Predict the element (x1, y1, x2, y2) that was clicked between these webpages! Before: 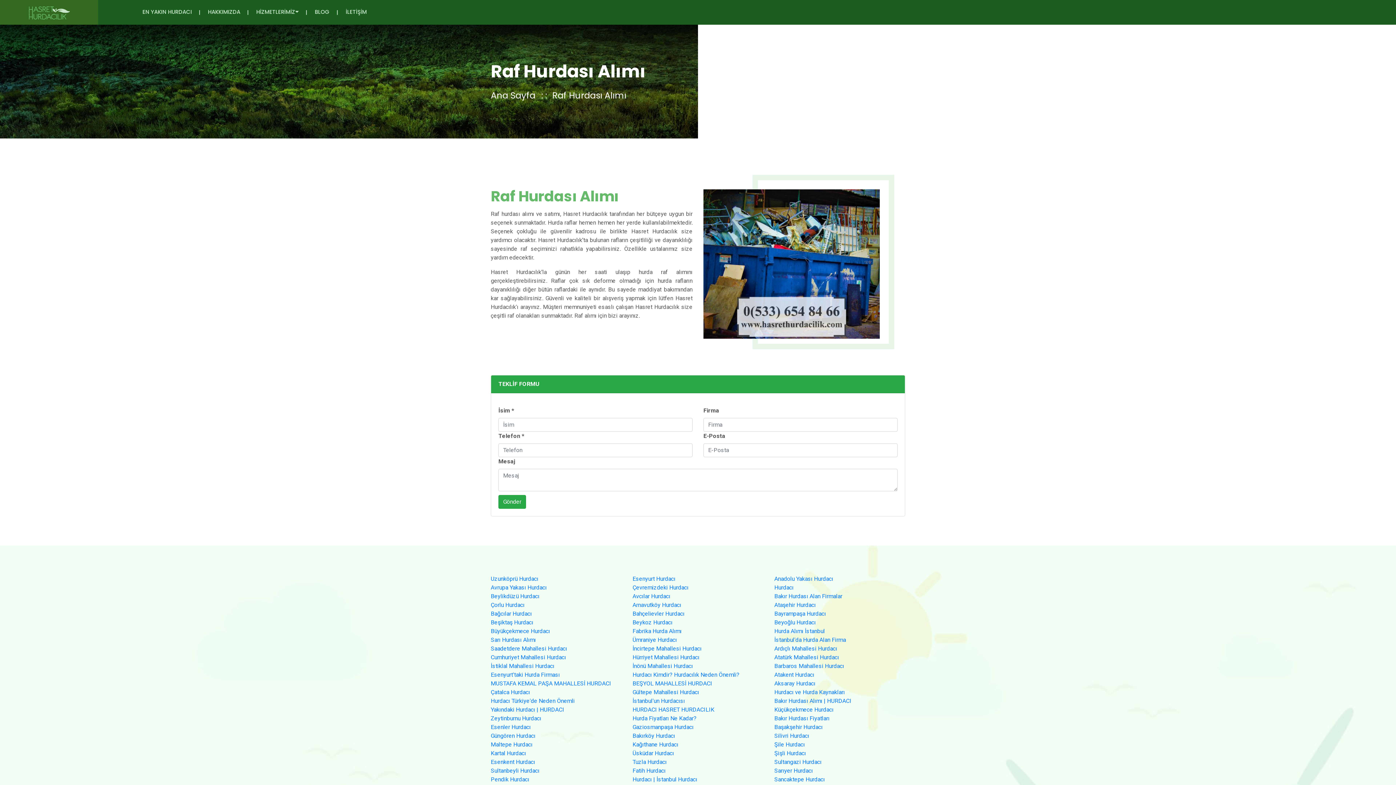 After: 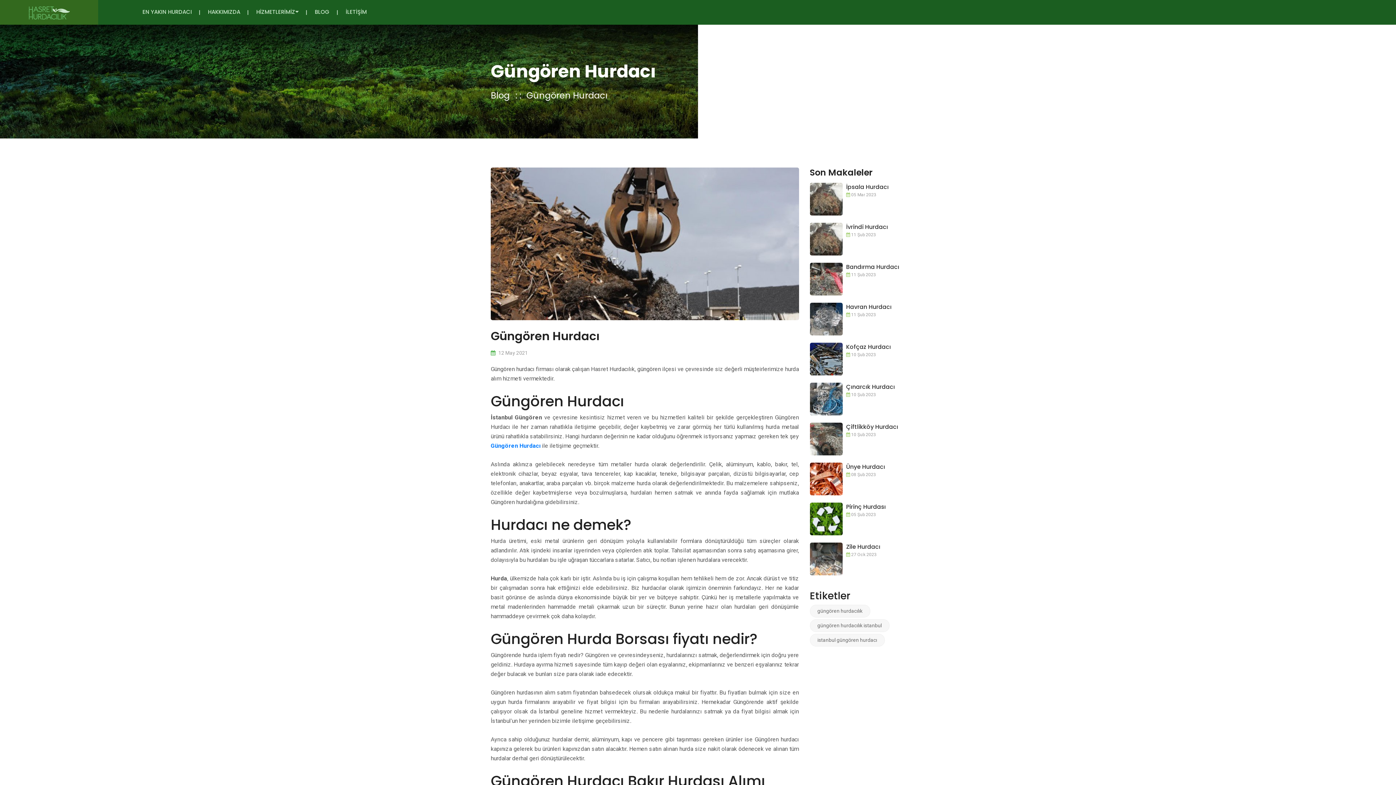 Action: label: Güngören Hurdacı bbox: (490, 732, 535, 739)